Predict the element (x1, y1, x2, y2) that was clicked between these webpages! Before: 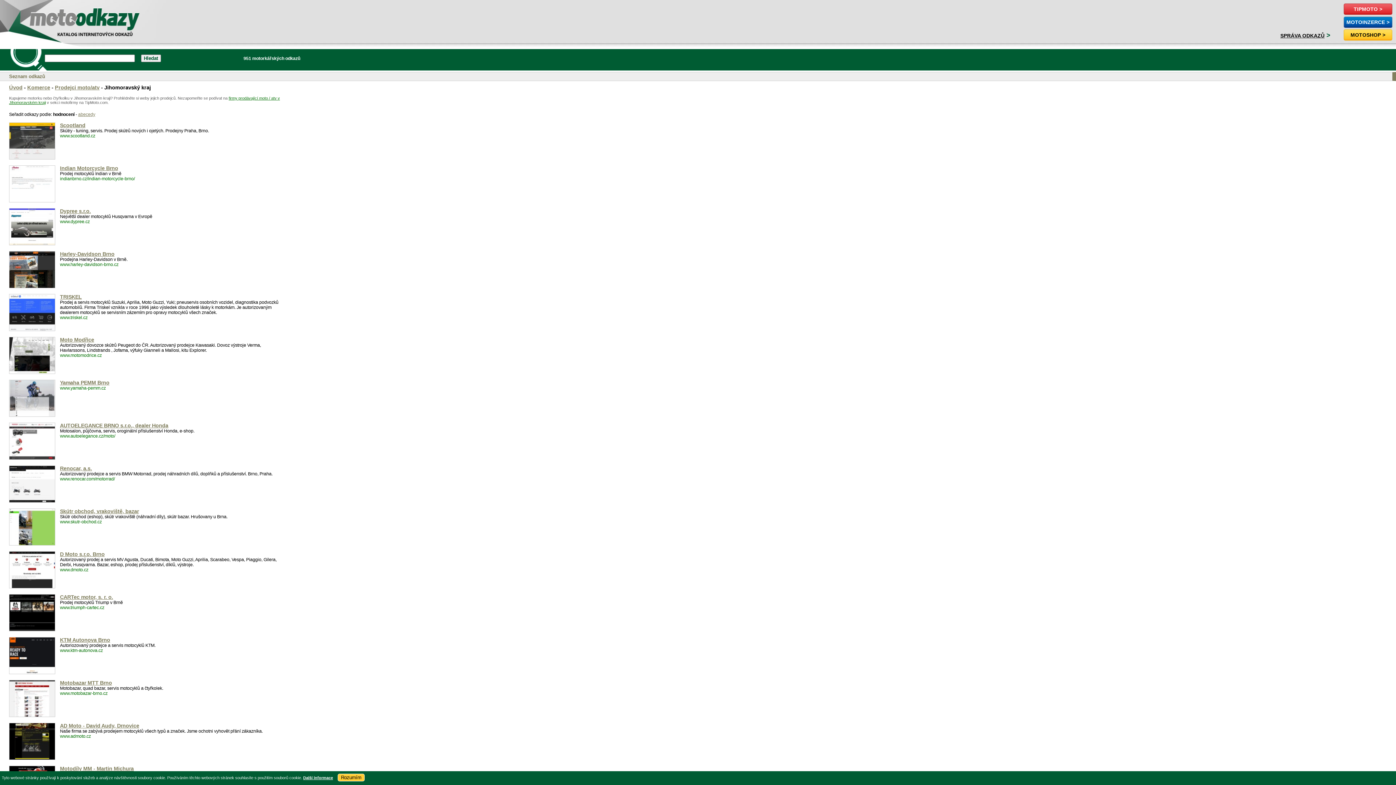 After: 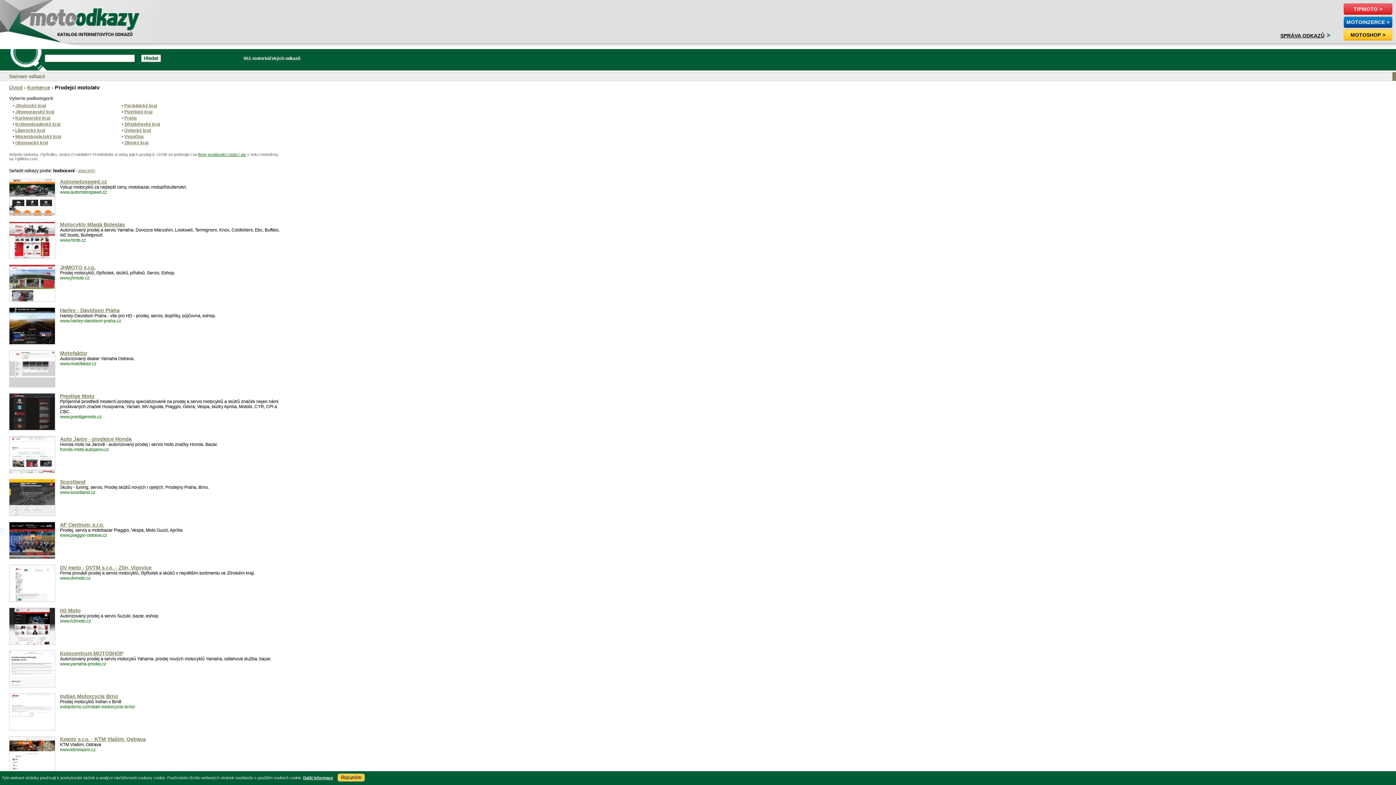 Action: label: Prodejci moto/atv bbox: (54, 84, 99, 90)